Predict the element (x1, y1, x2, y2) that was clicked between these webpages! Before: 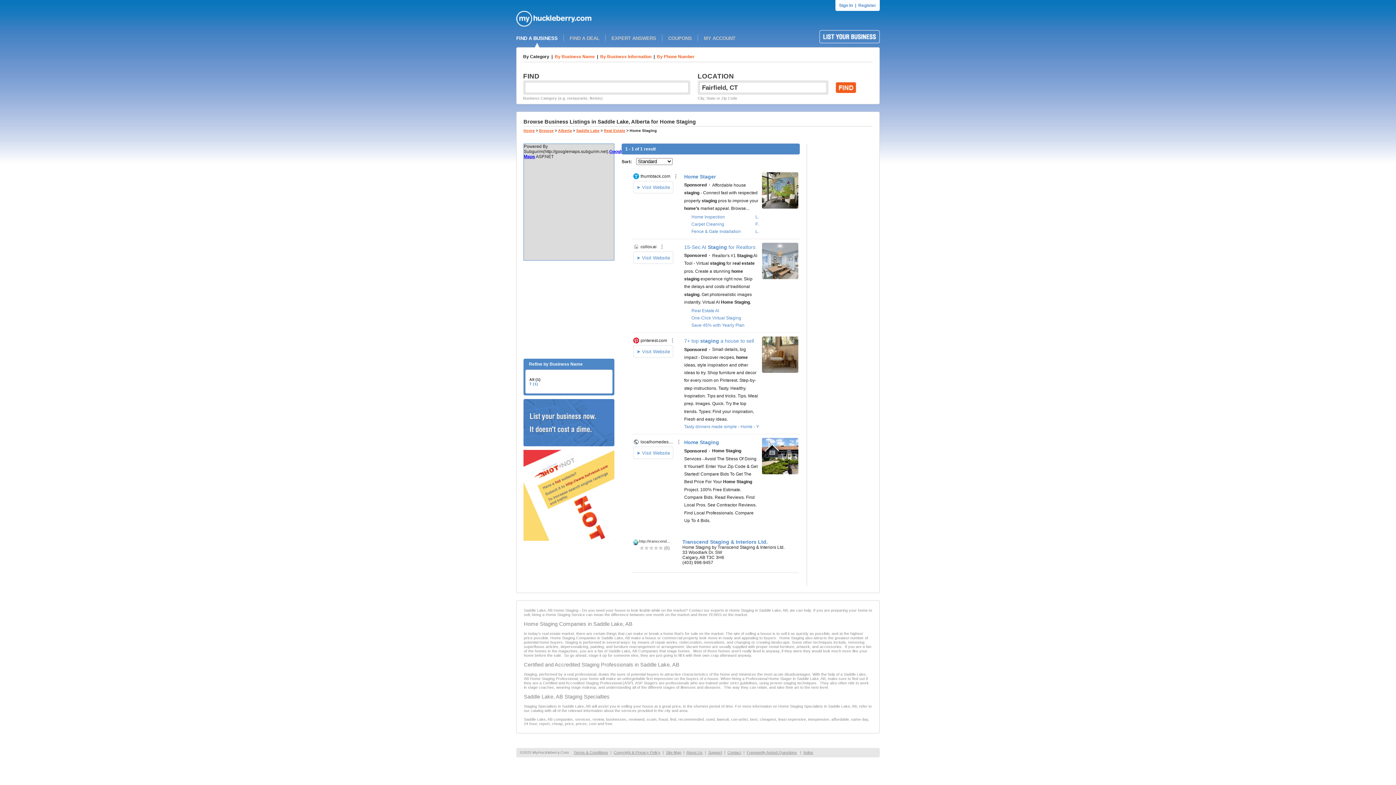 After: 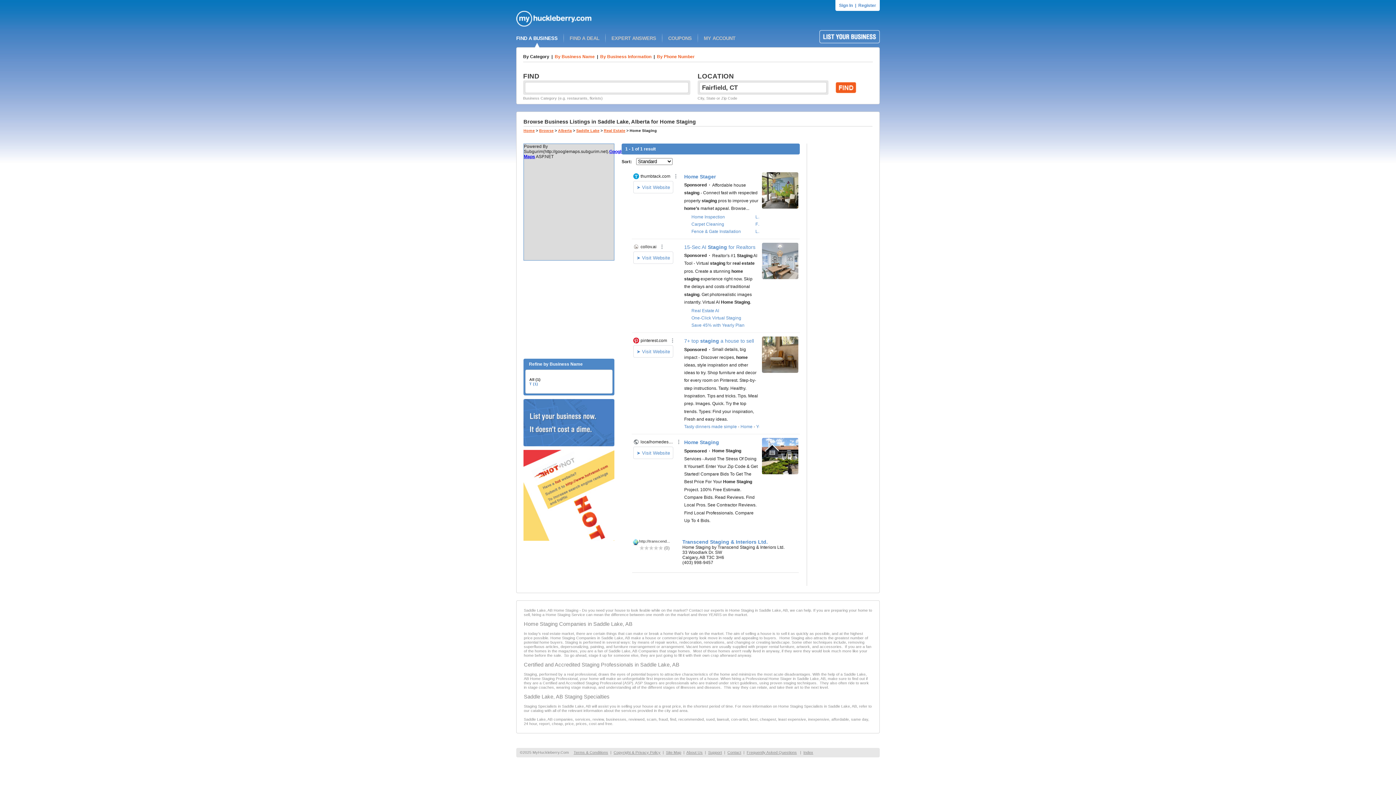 Action: bbox: (523, 537, 614, 542)